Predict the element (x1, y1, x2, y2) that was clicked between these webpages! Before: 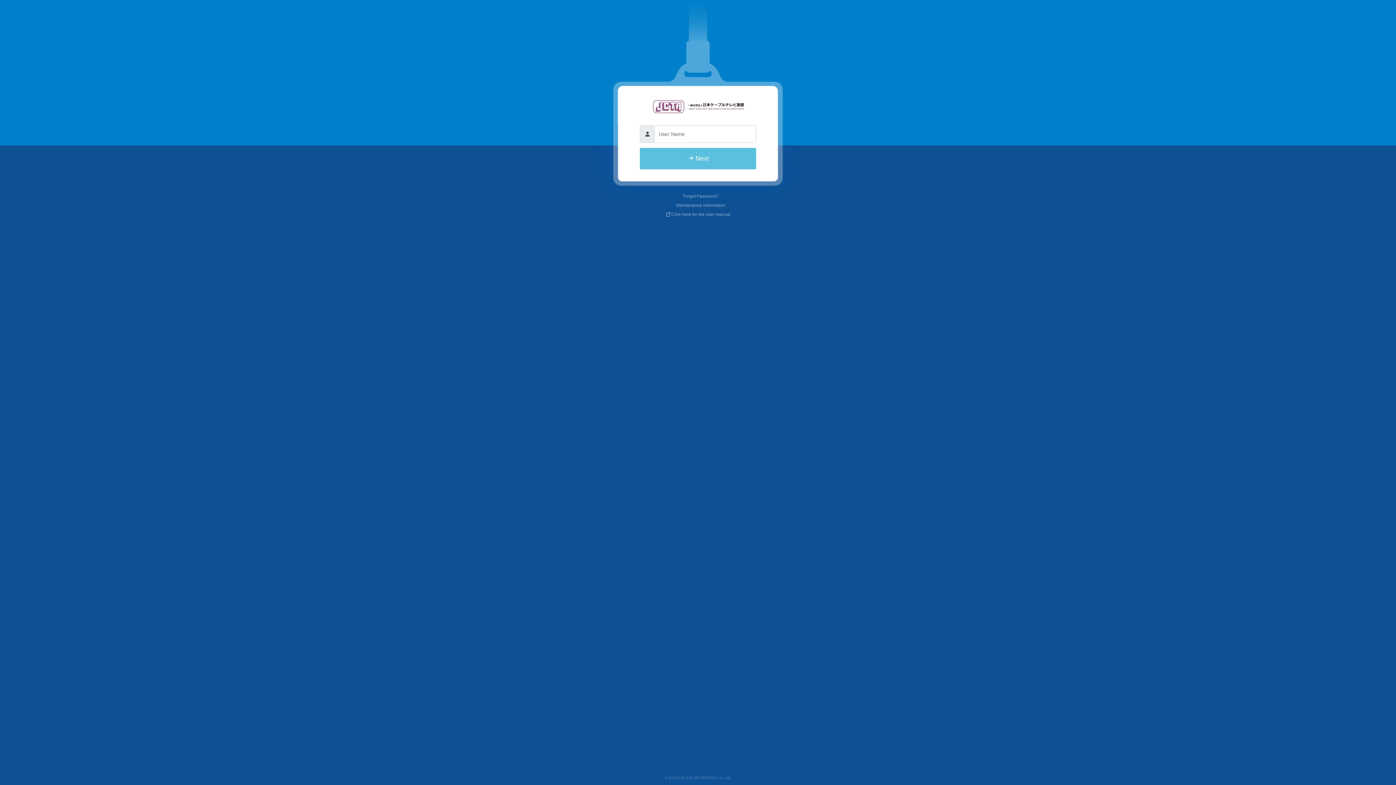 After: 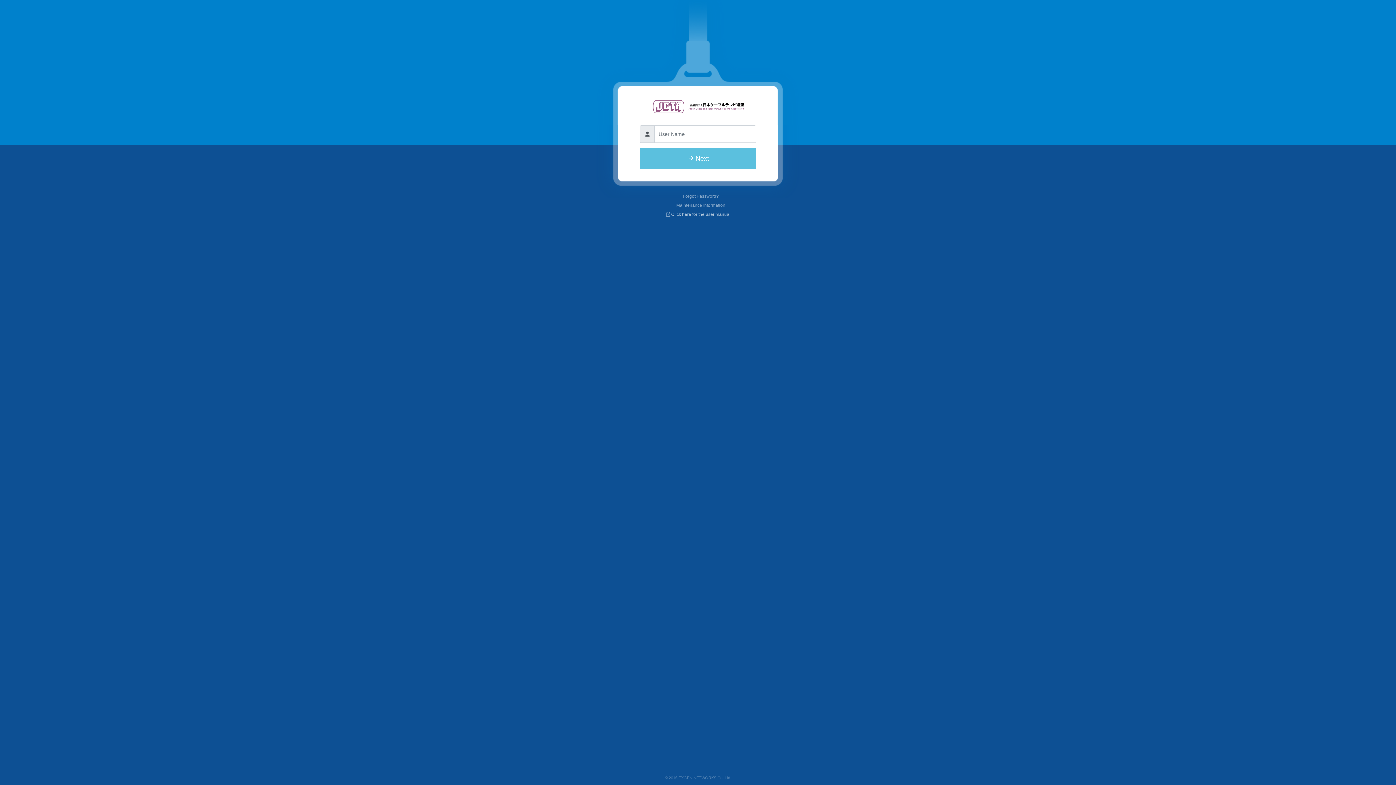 Action: label: Click here for the user manual bbox: (671, 212, 730, 217)